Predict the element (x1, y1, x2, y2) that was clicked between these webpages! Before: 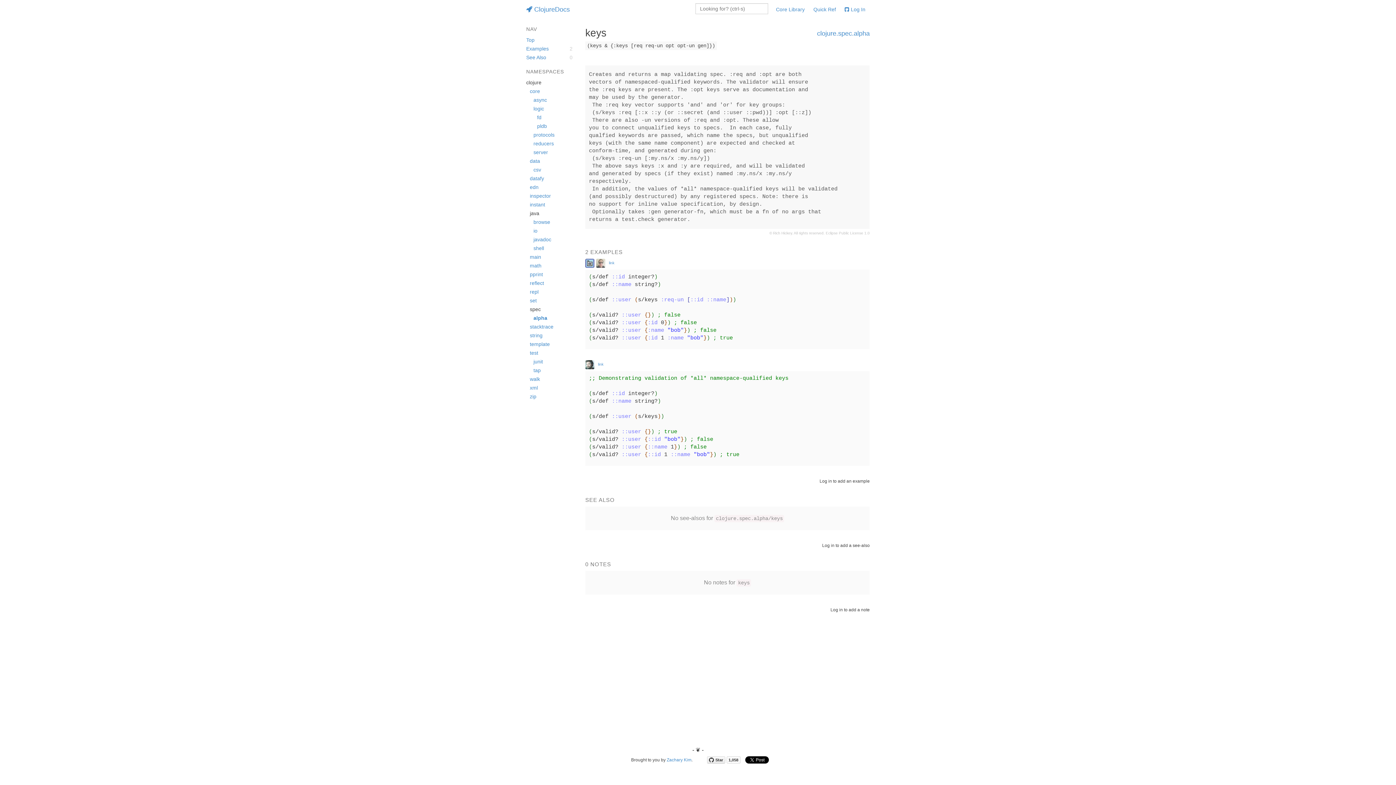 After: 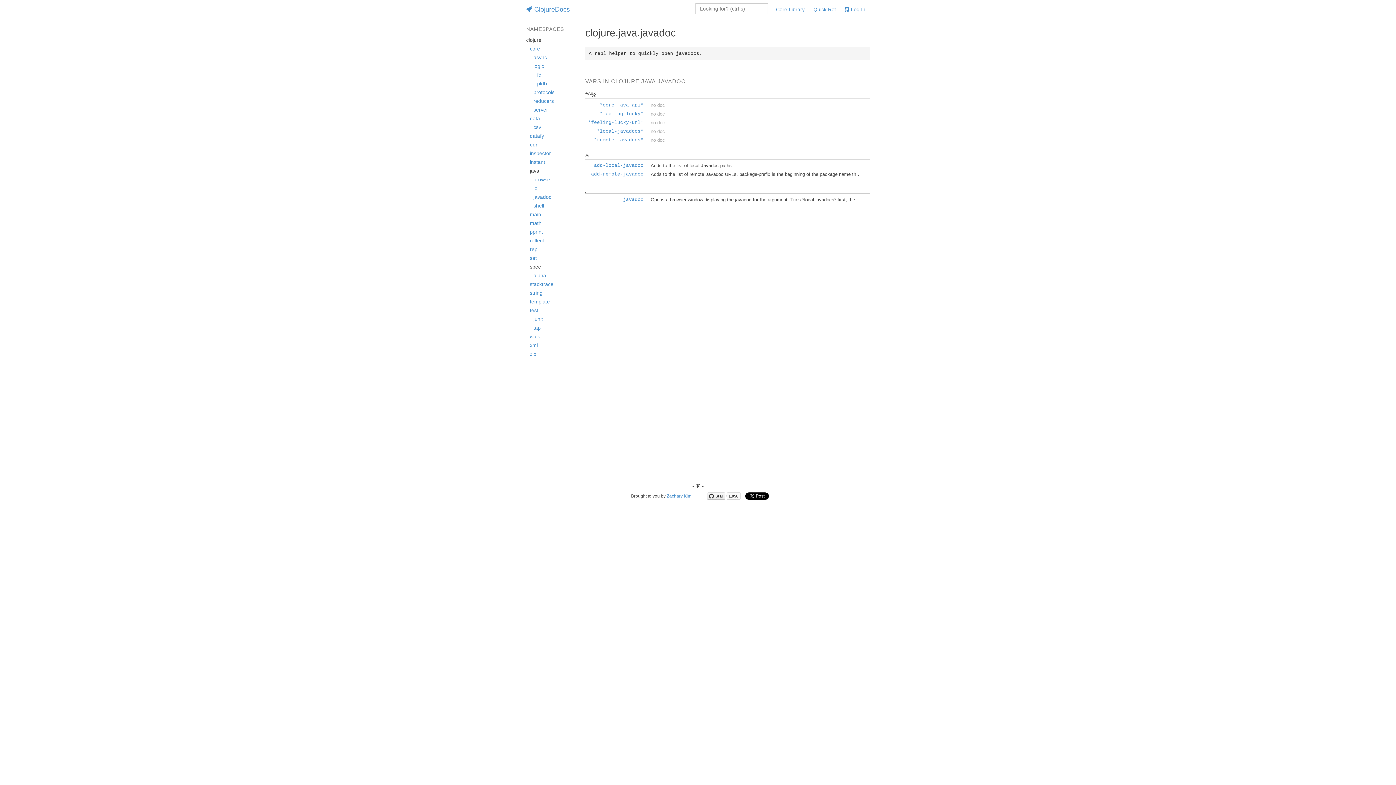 Action: bbox: (533, 236, 551, 242) label: javadoc